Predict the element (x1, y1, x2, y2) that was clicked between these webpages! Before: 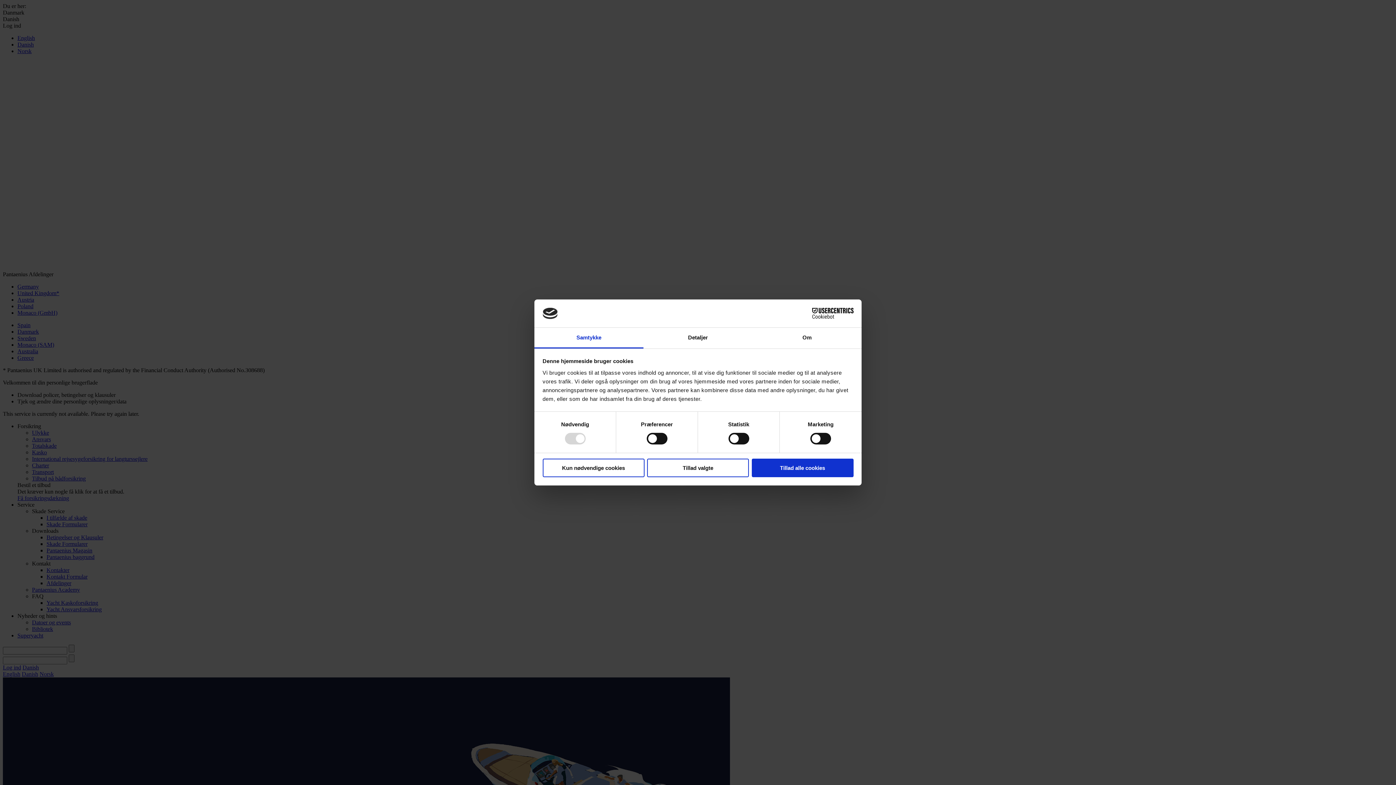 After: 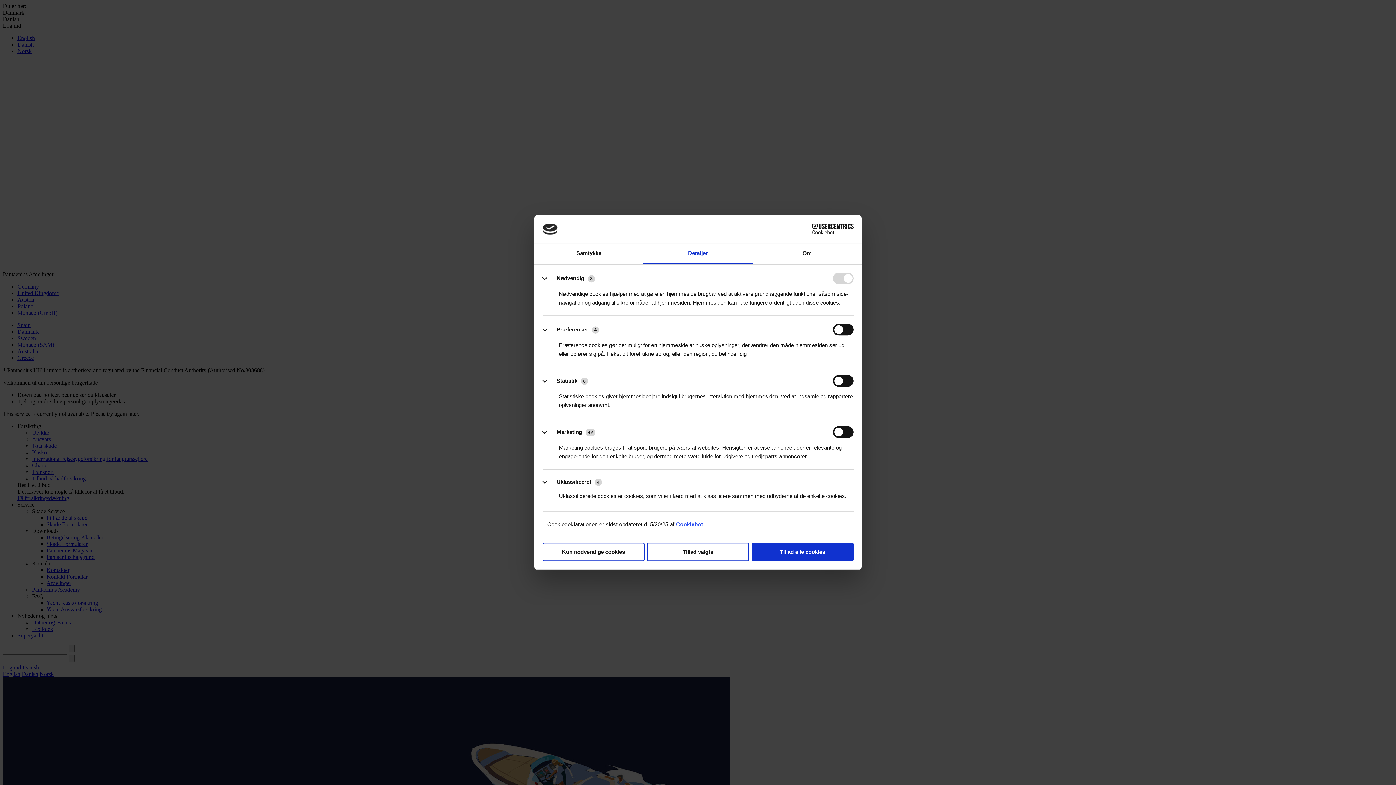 Action: label: Detaljer bbox: (643, 327, 752, 348)